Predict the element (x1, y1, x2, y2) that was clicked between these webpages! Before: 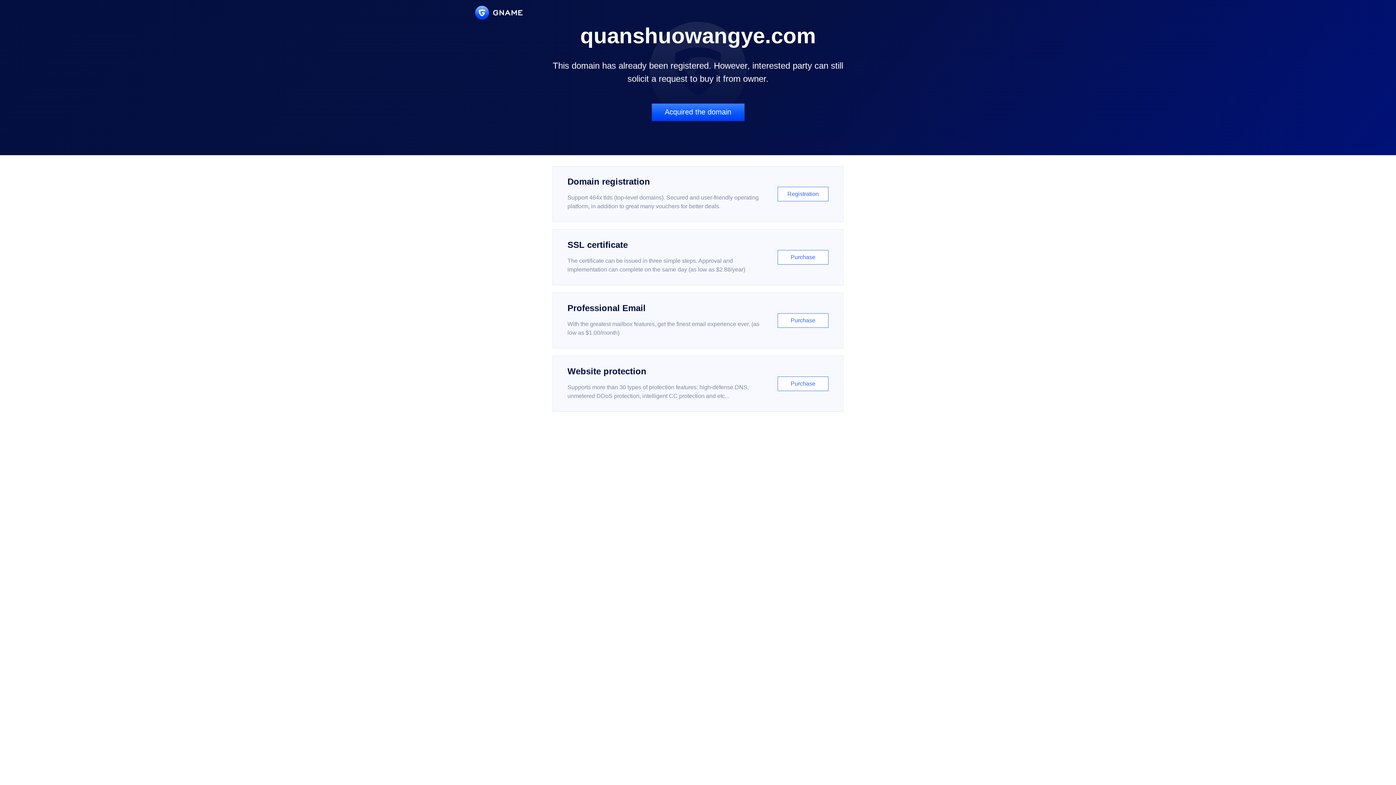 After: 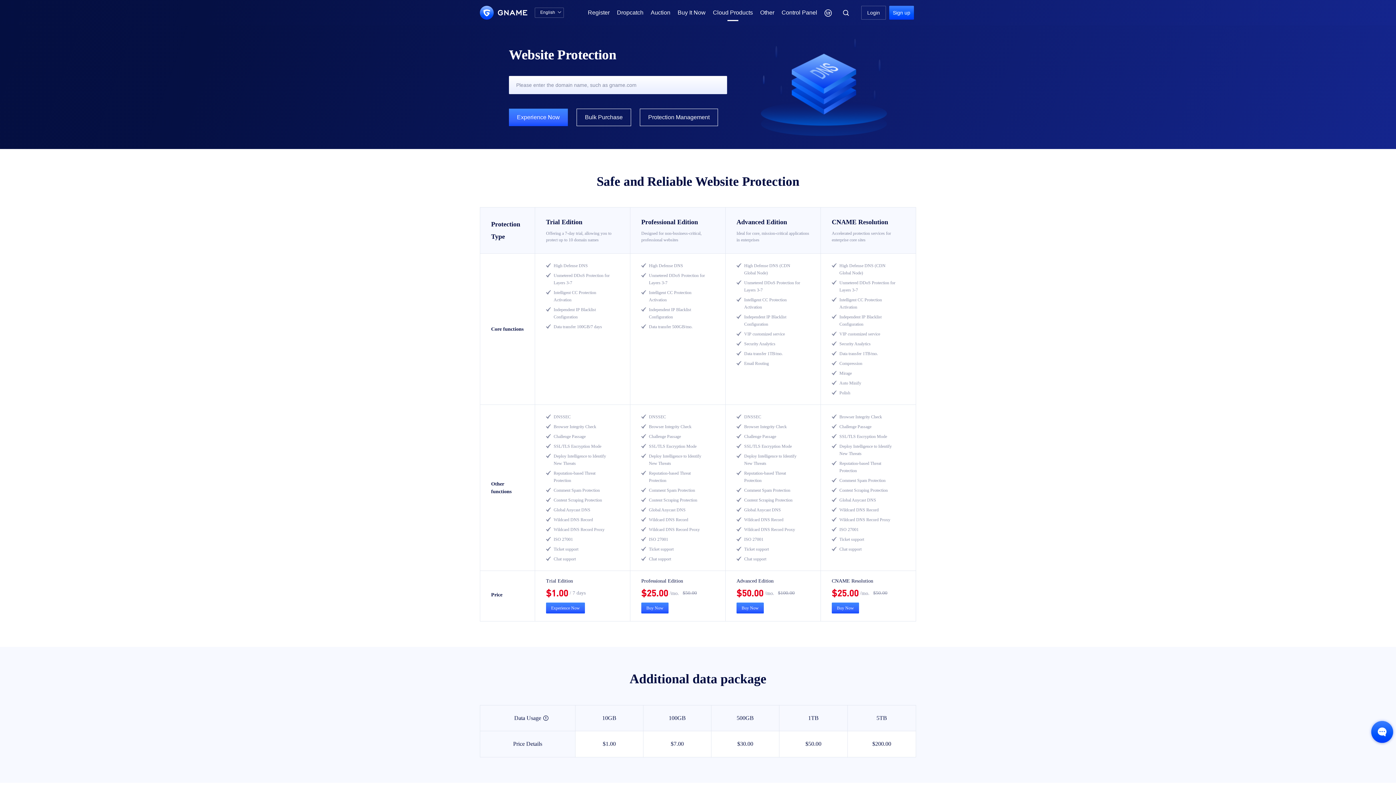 Action: label: Website protection

Supports more than 30 types of protection features: high-defense DNS, unmetered DDoS protection, intelligent CC protection and etc...

Purchase bbox: (552, 356, 843, 412)